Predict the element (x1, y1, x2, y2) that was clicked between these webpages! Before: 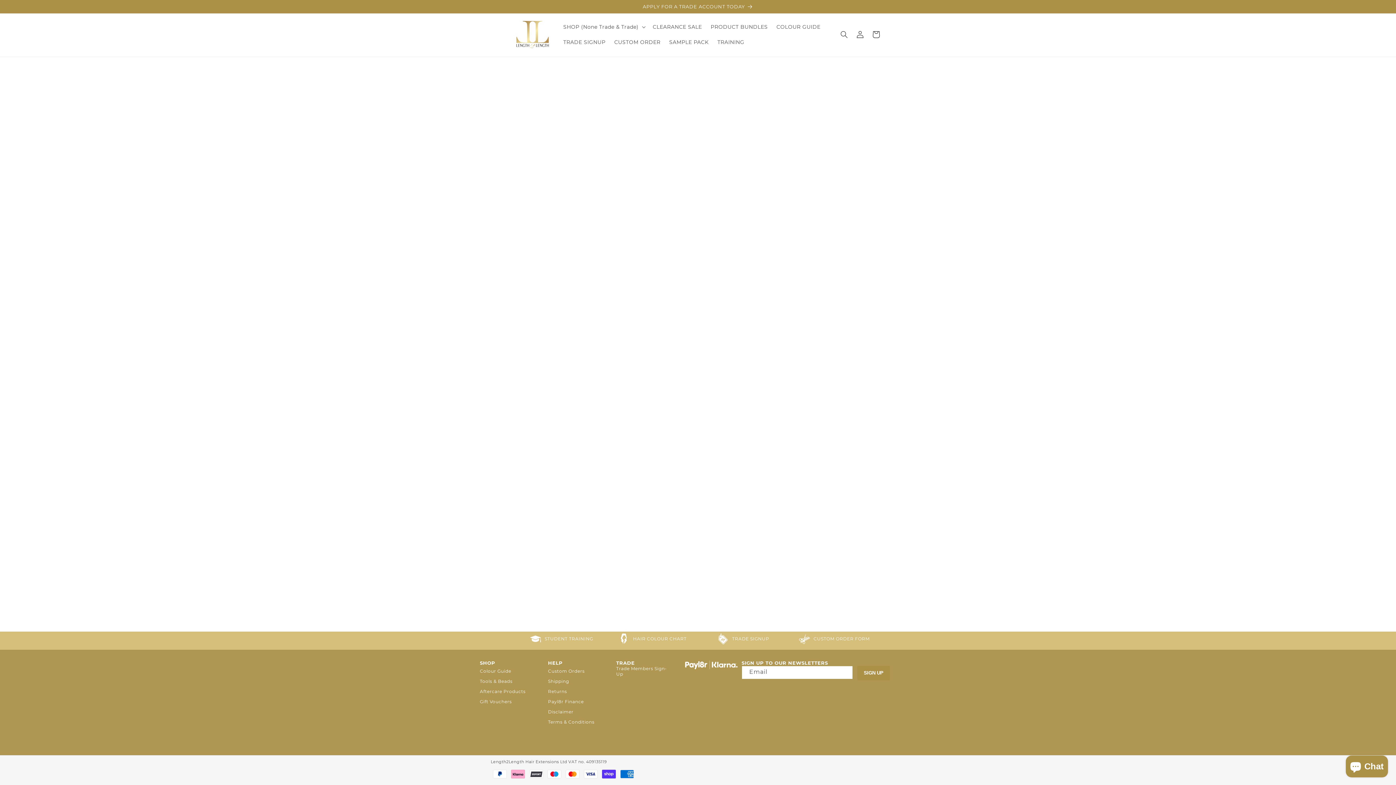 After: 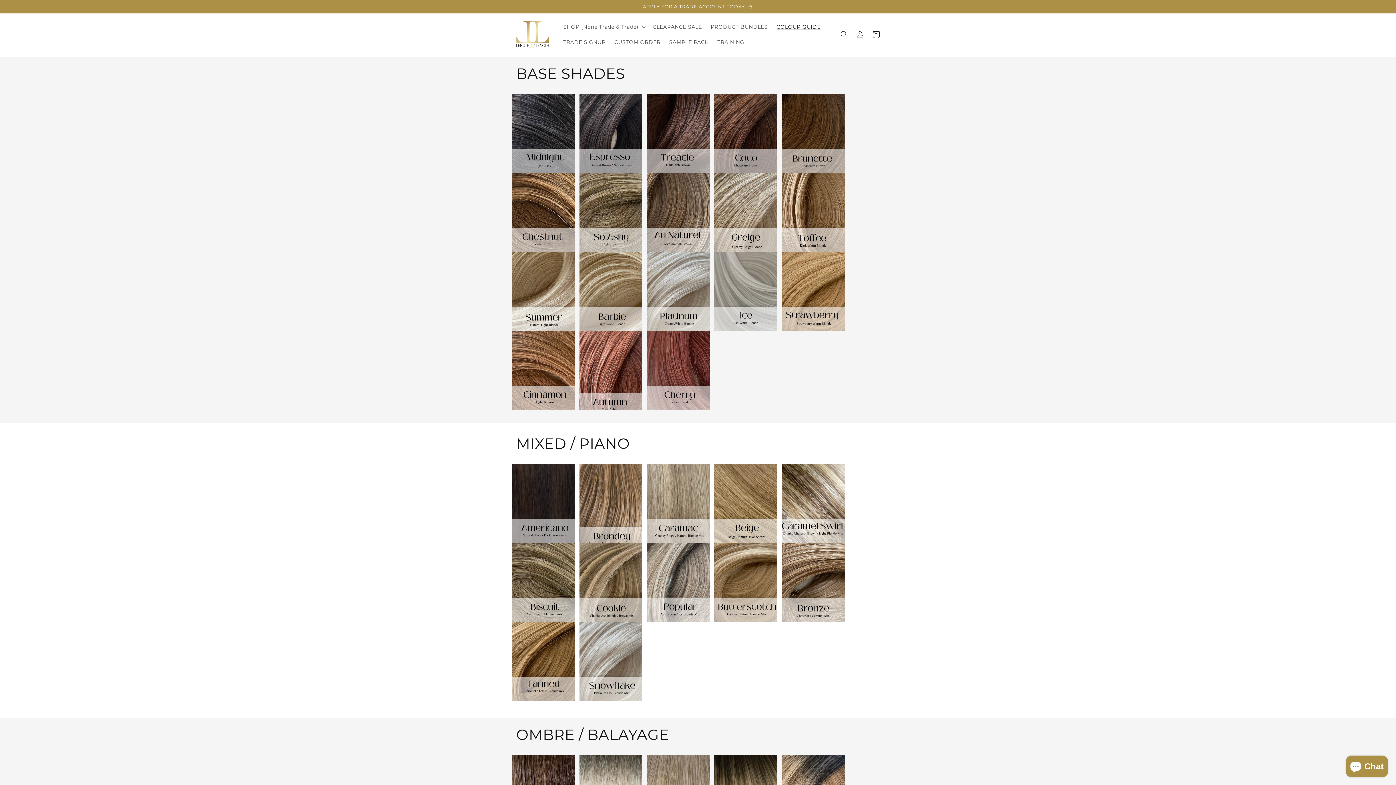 Action: bbox: (480, 668, 511, 676) label: Colour Guide